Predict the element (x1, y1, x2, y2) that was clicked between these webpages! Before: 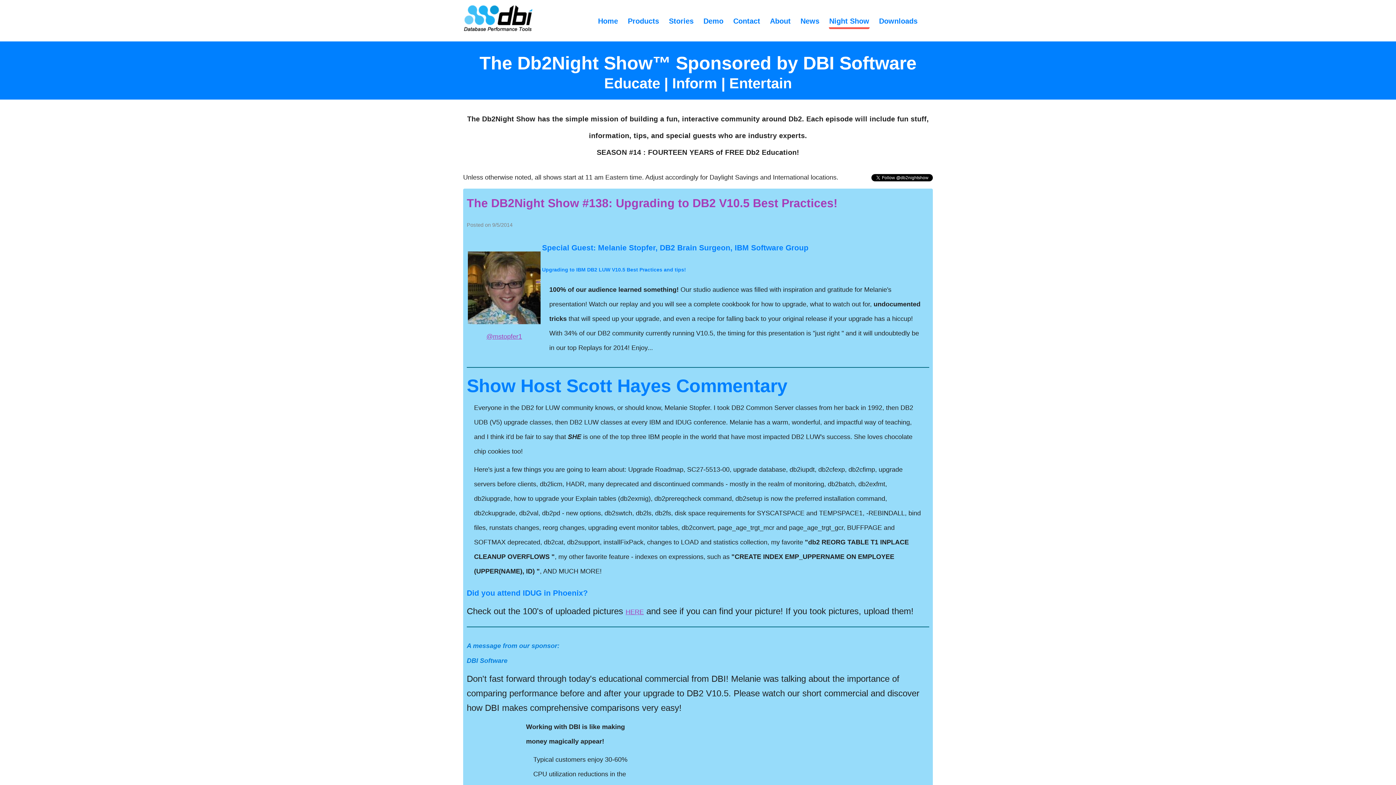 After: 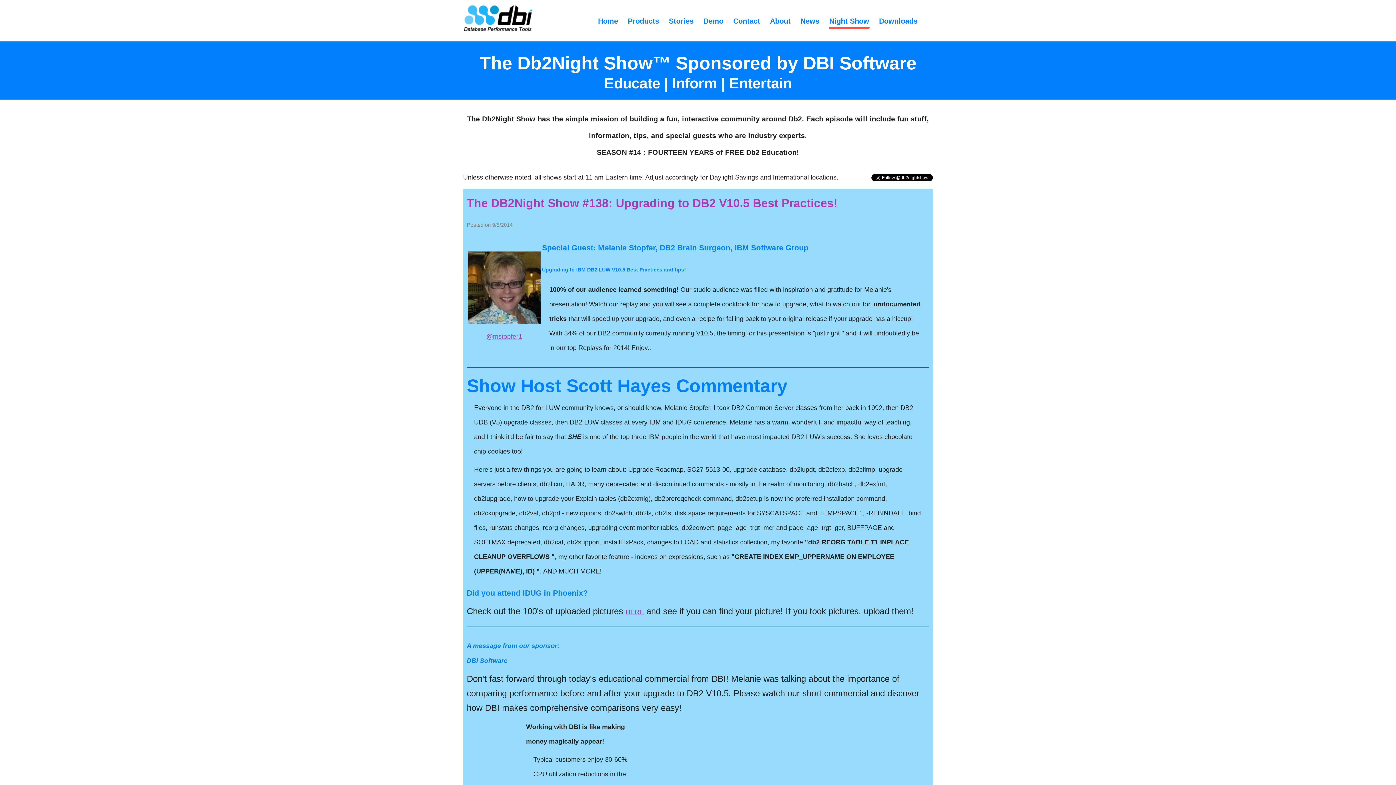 Action: bbox: (466, 196, 837, 209) label: The DB2Night Show #138: Upgrading to DB2 V10.5 Best Practices!